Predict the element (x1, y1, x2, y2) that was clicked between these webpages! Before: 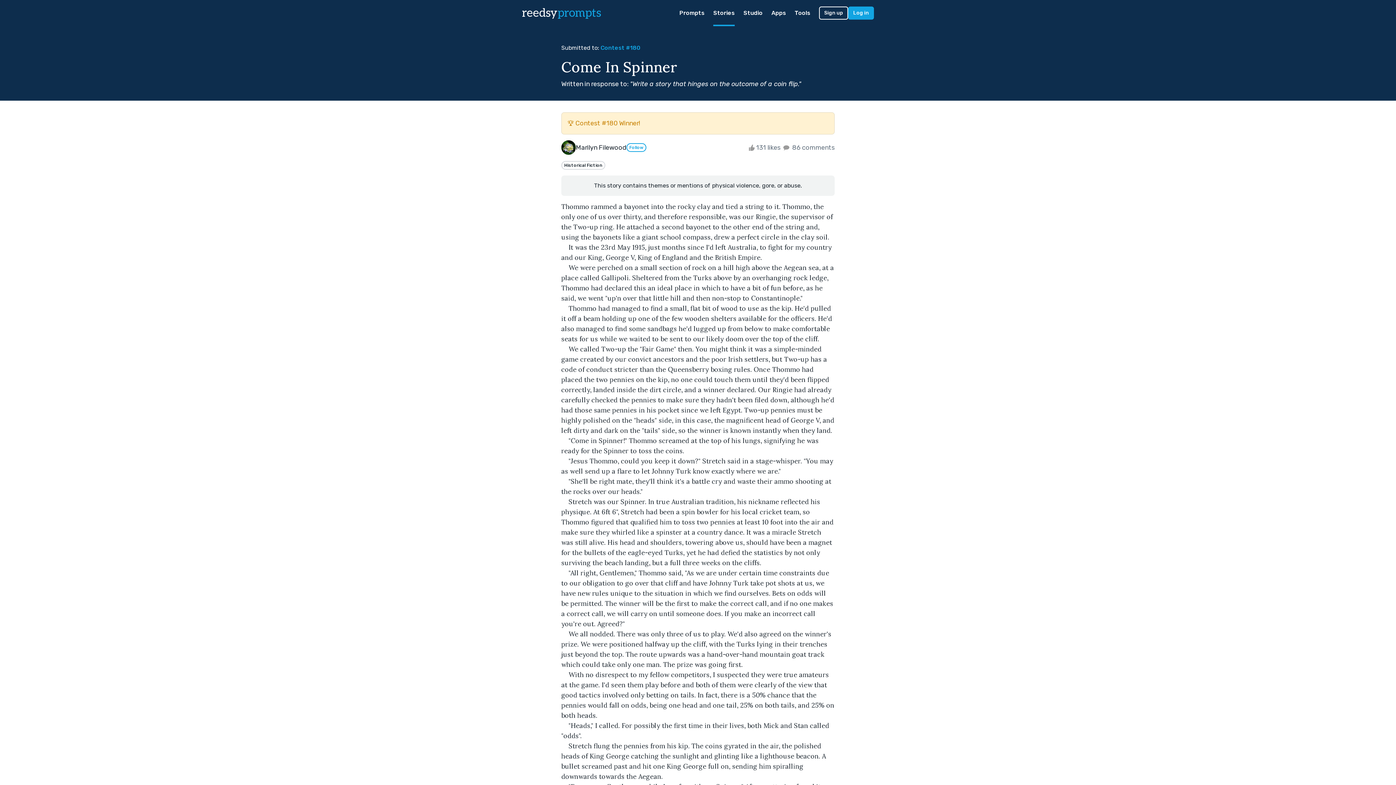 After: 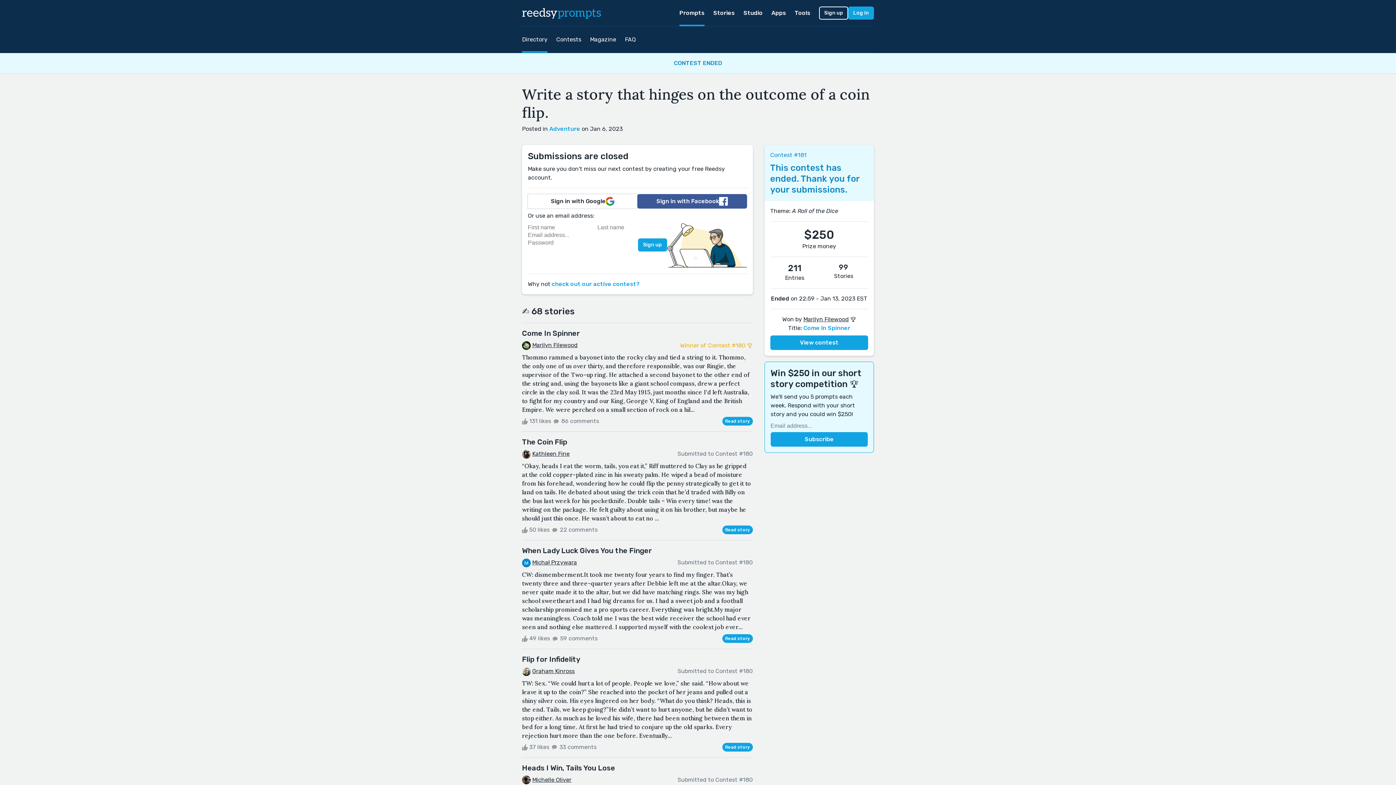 Action: bbox: (632, 80, 798, 88) label: Write a story that hinges on the outcome of a coin flip.